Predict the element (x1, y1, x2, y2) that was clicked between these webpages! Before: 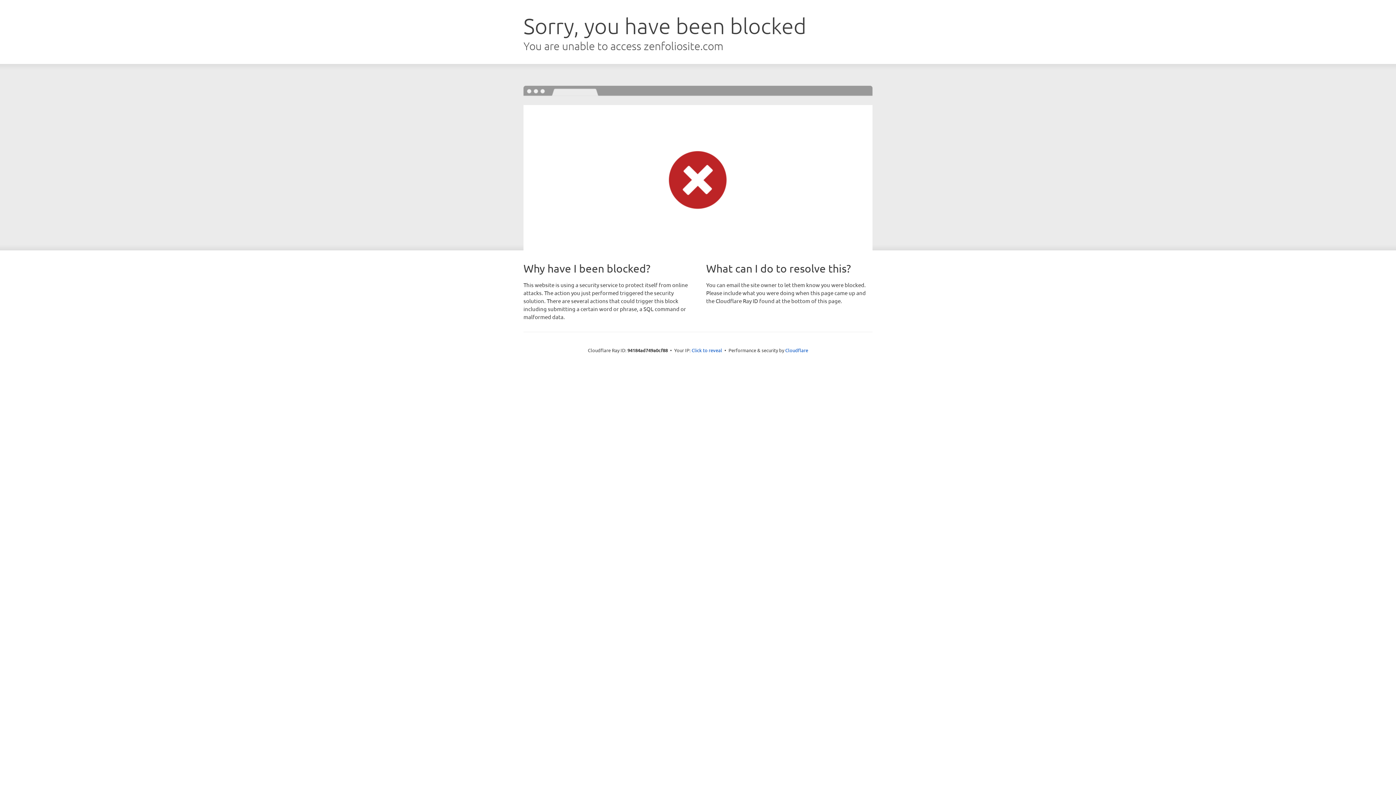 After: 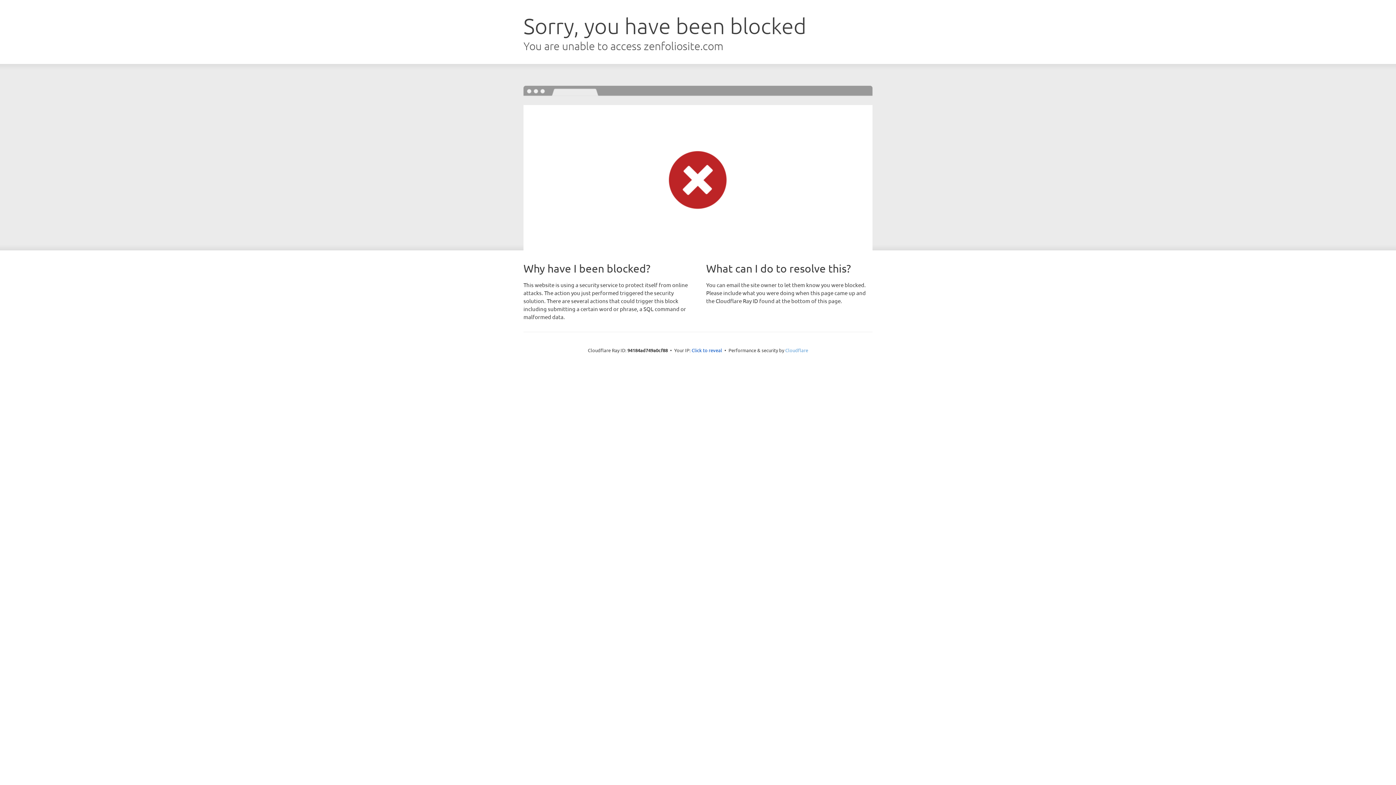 Action: label: Cloudflare bbox: (785, 347, 808, 353)